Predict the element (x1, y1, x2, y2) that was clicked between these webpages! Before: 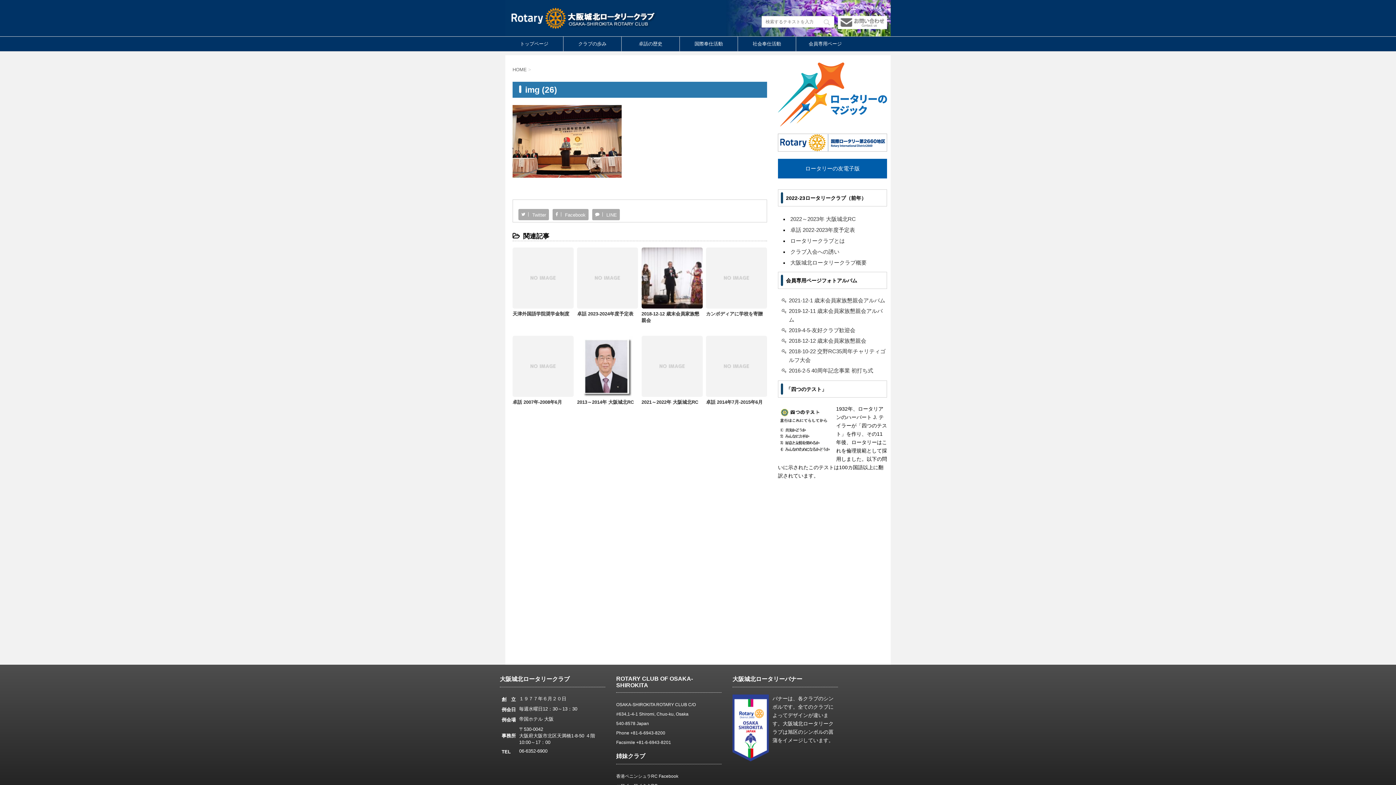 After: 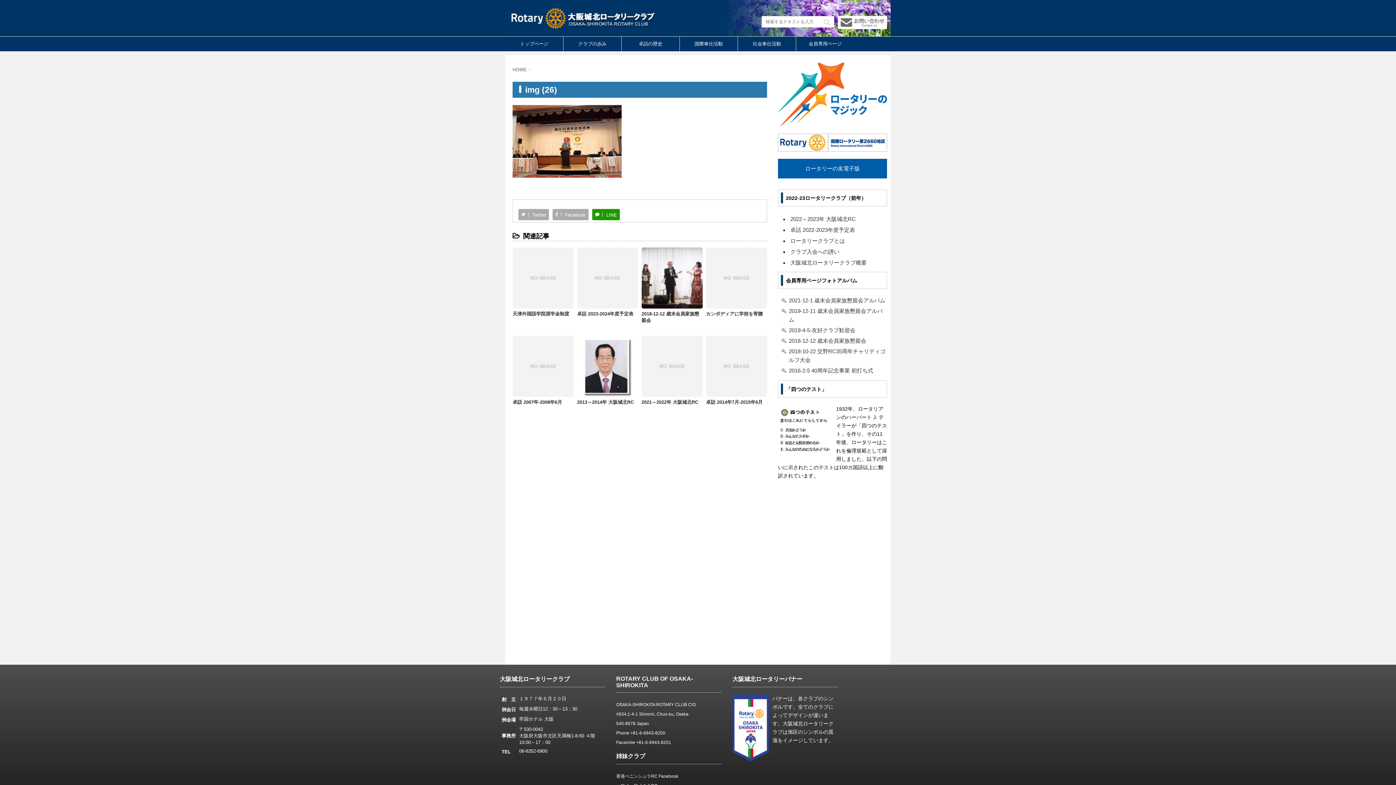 Action: label: LINE bbox: (592, 209, 620, 220)